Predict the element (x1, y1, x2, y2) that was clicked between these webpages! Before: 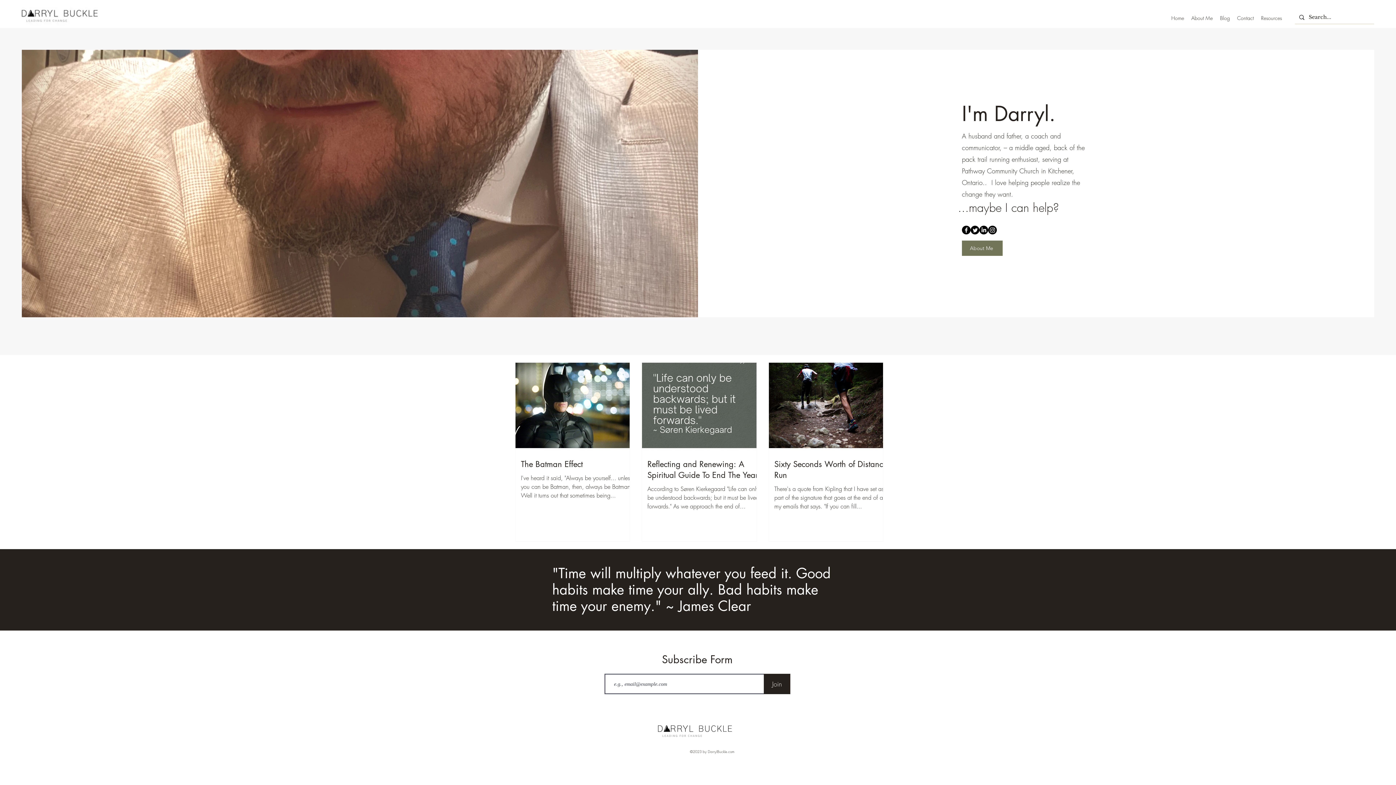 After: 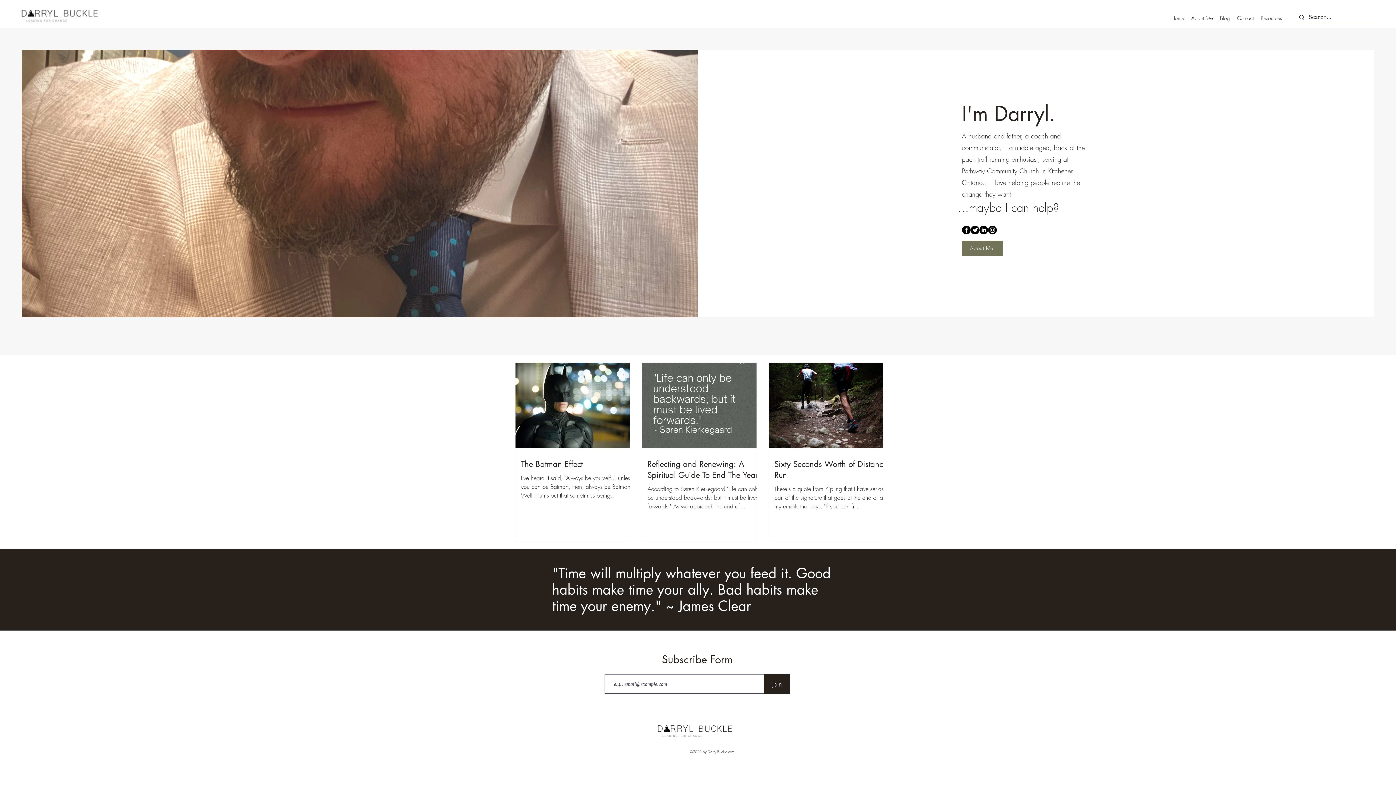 Action: bbox: (1168, 12, 1188, 23) label: Home